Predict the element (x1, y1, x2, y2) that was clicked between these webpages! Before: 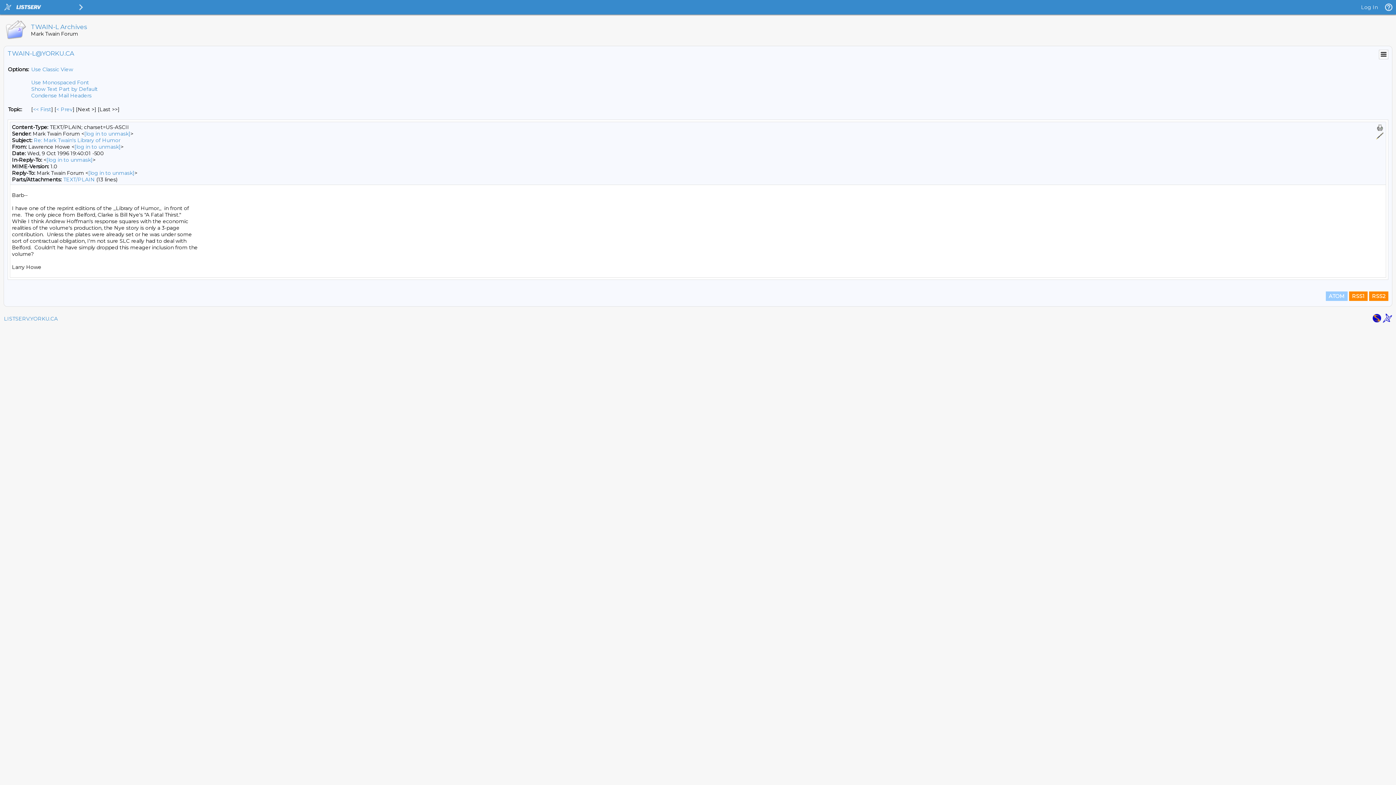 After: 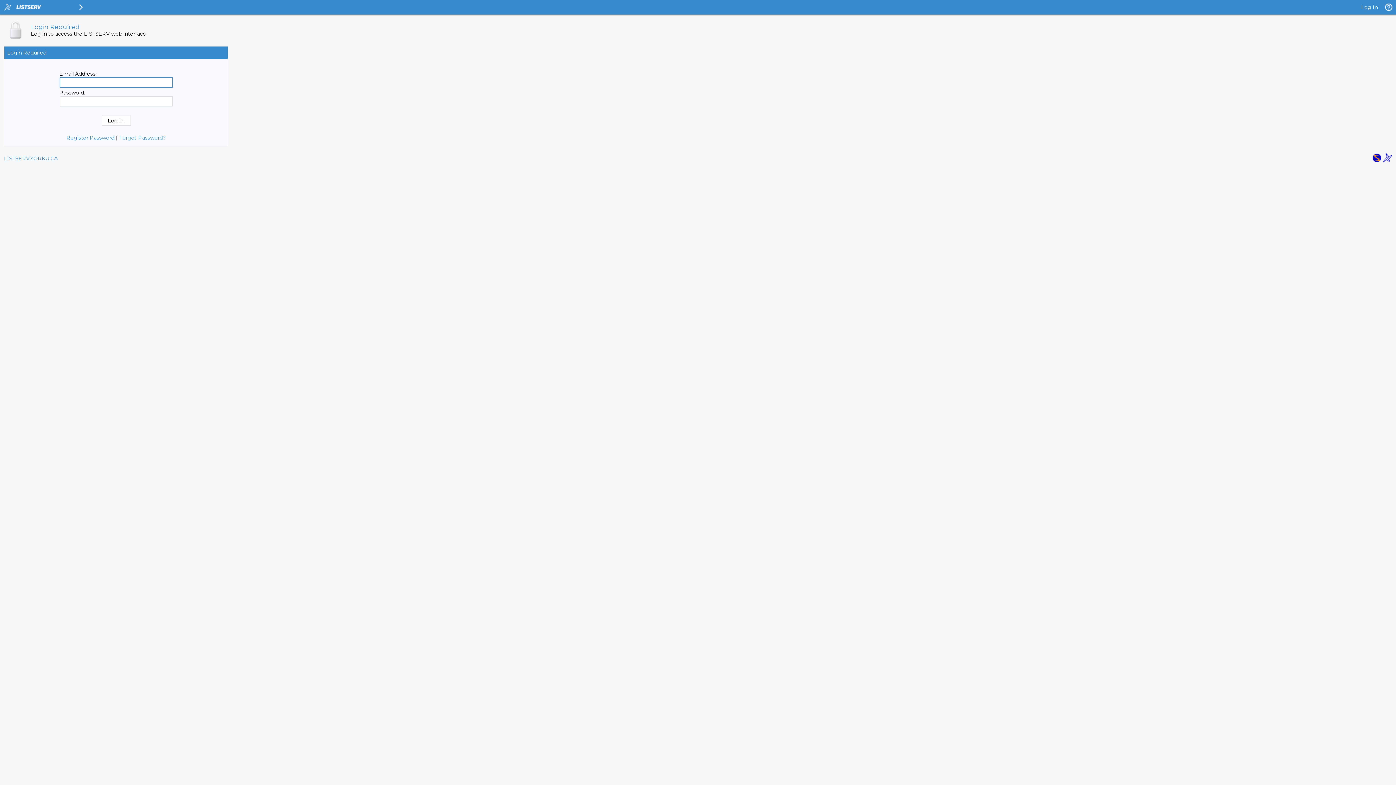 Action: bbox: (74, 143, 120, 150) label: [log in to unmask]